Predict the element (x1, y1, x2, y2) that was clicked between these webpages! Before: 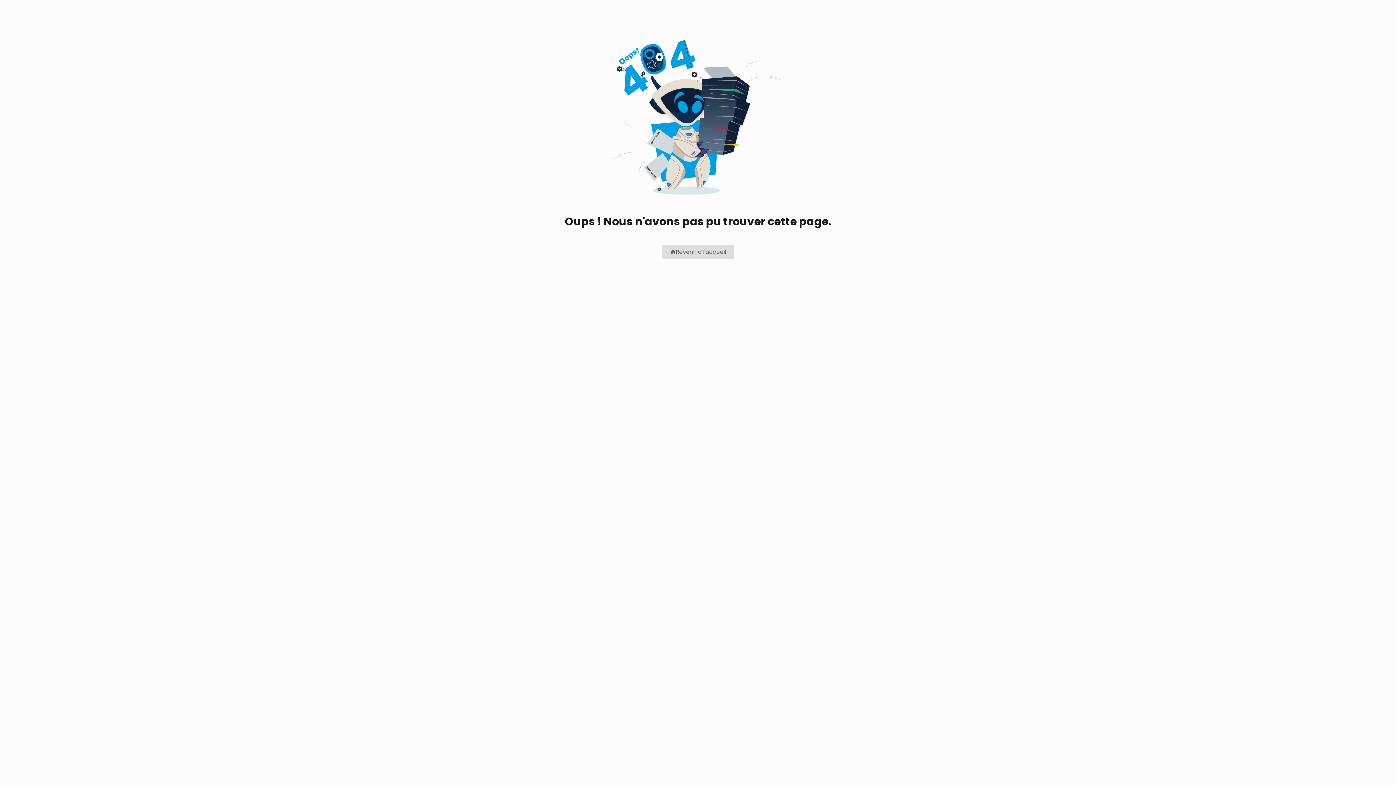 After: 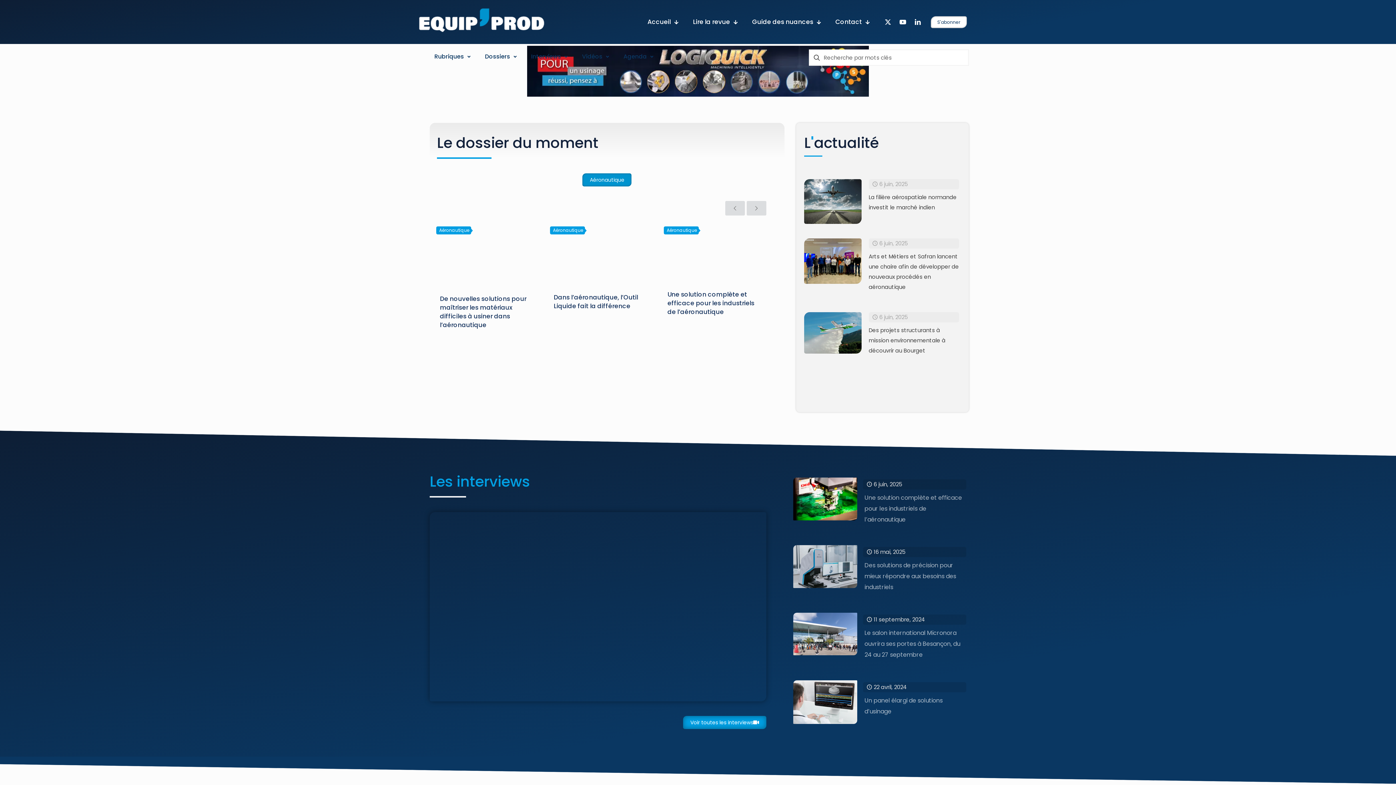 Action: label: Revenir à l'accueil bbox: (662, 244, 733, 259)